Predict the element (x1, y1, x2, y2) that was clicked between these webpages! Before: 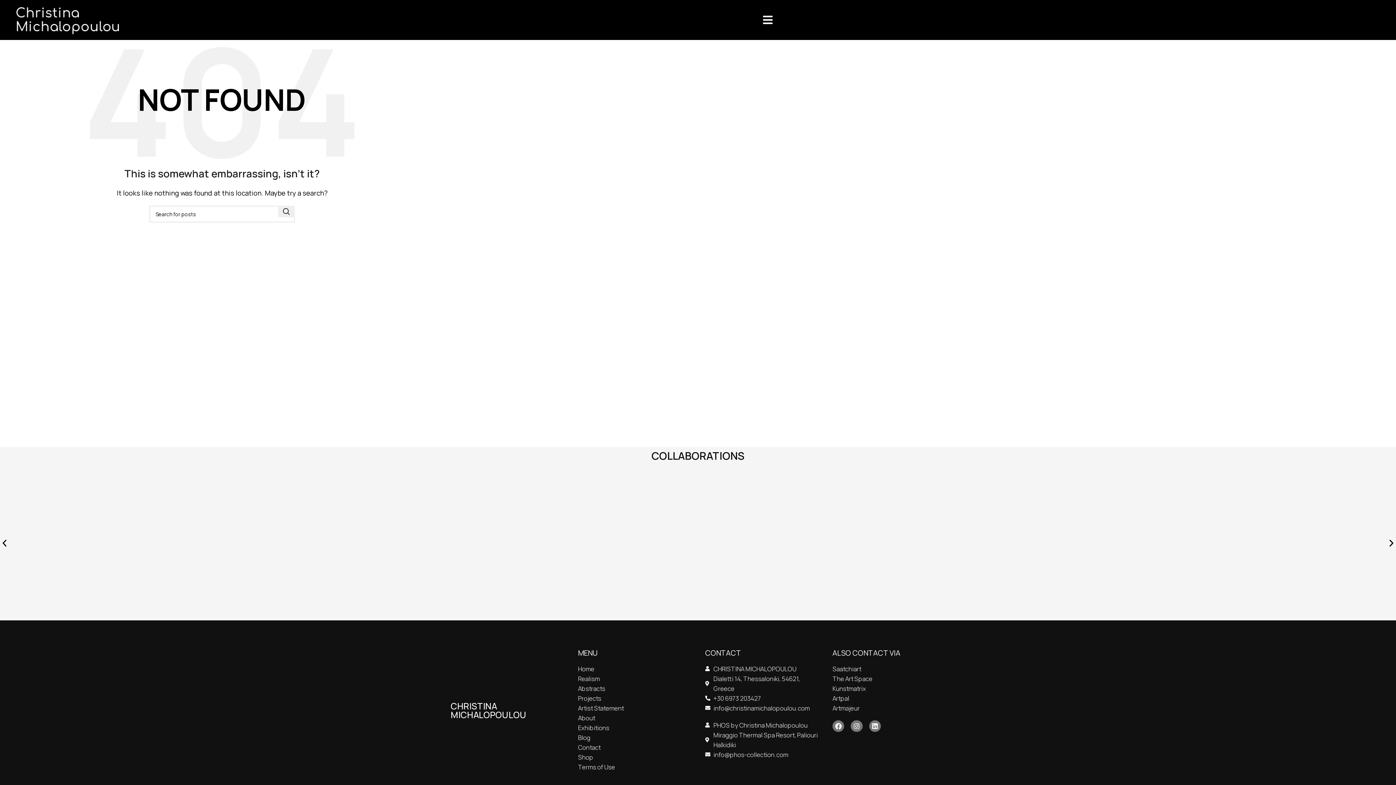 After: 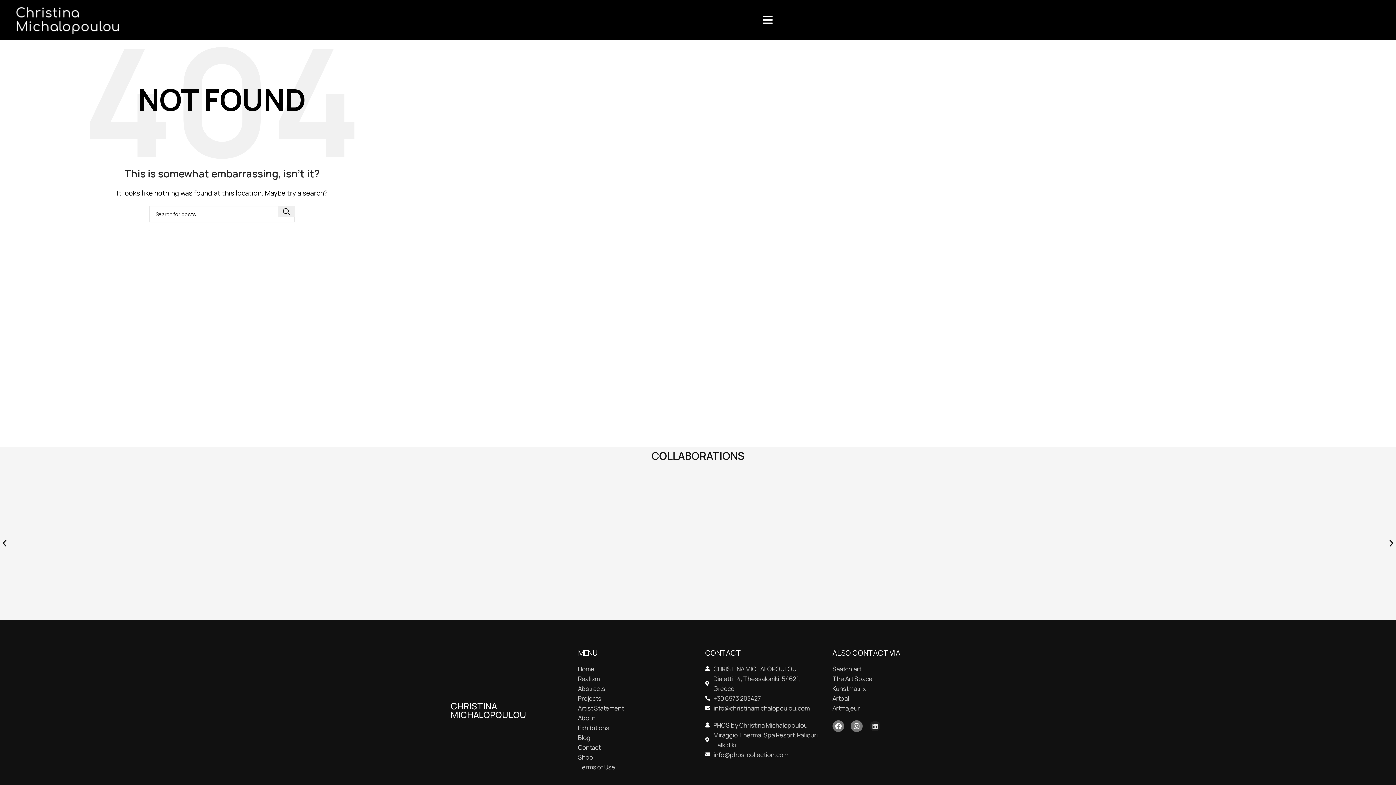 Action: label: Linkedin bbox: (869, 720, 881, 732)